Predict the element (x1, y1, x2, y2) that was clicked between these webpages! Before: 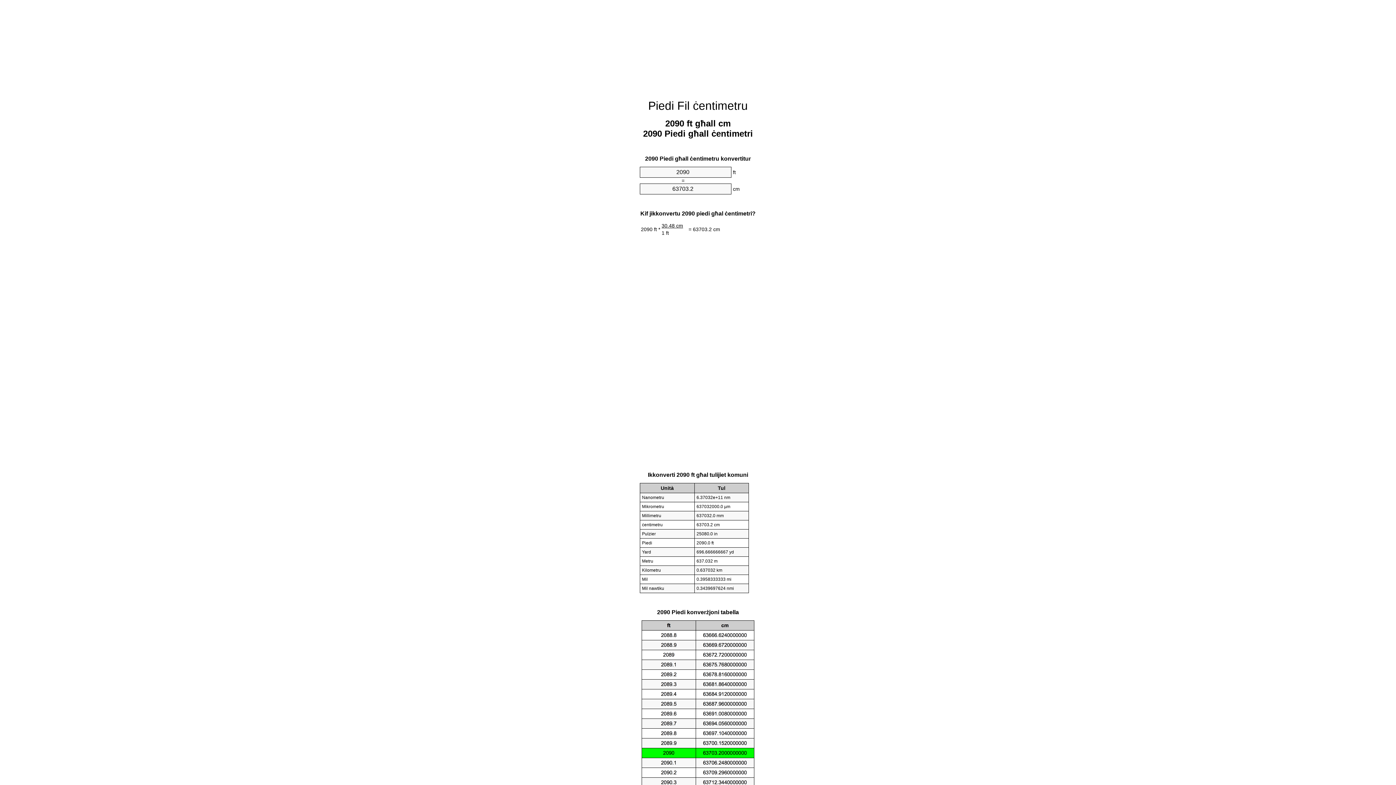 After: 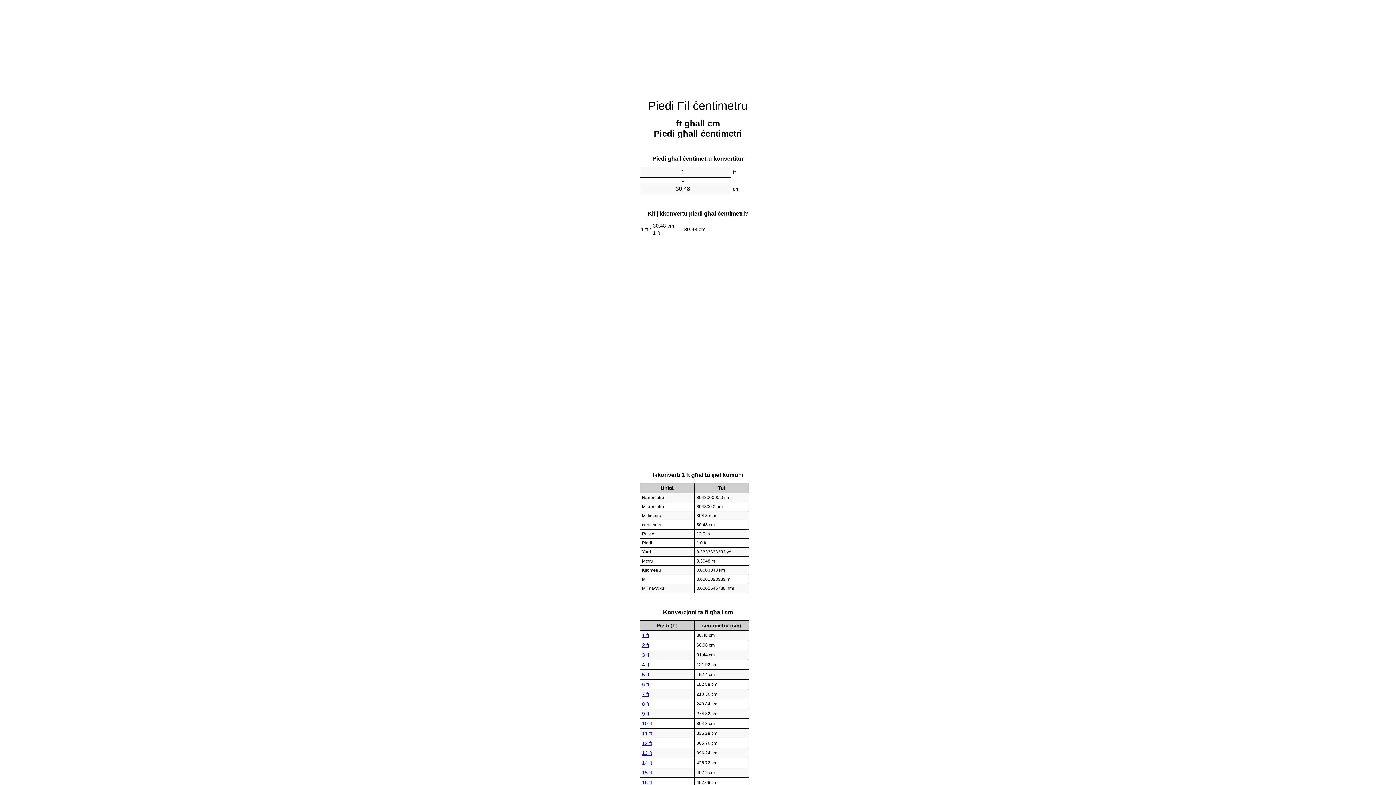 Action: label: Piedi Fil ċentimetru bbox: (648, 99, 748, 112)